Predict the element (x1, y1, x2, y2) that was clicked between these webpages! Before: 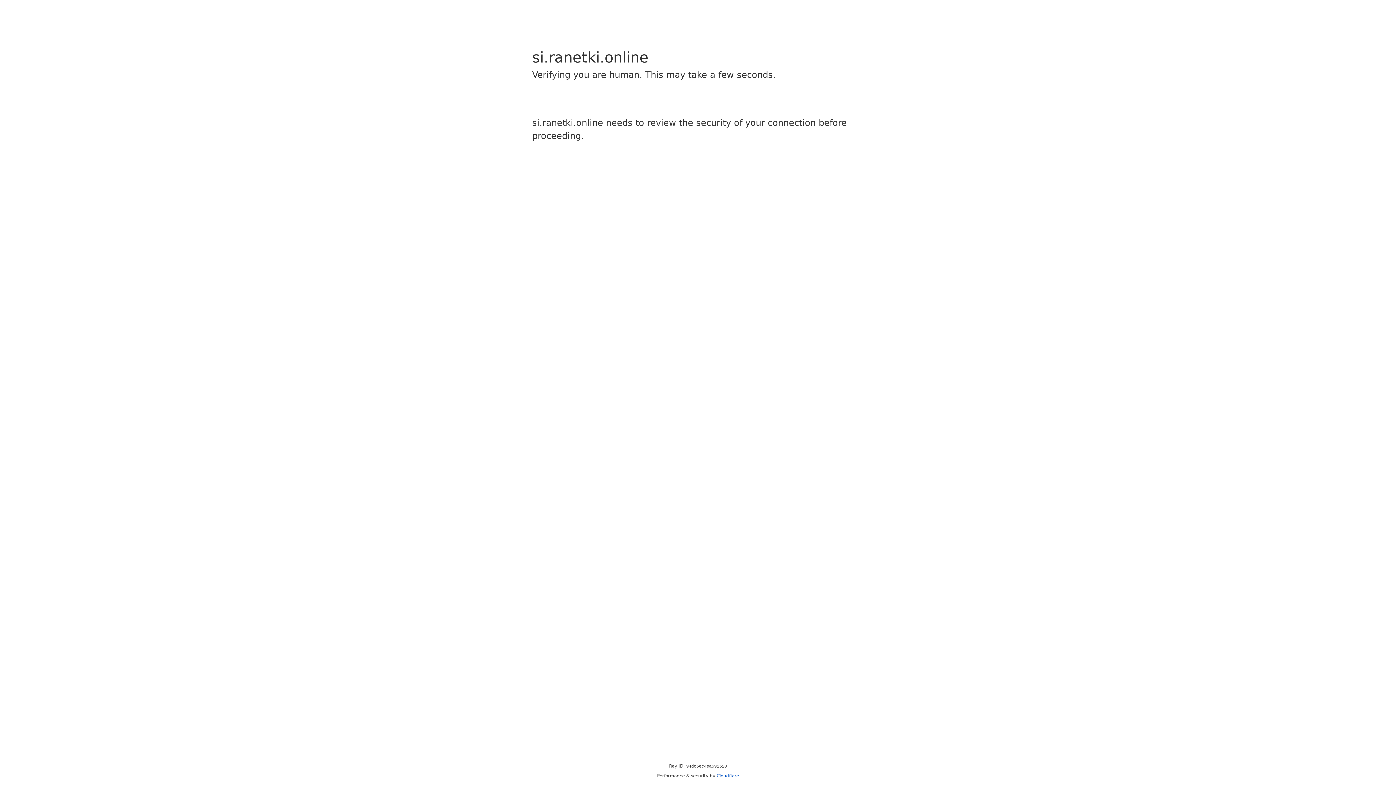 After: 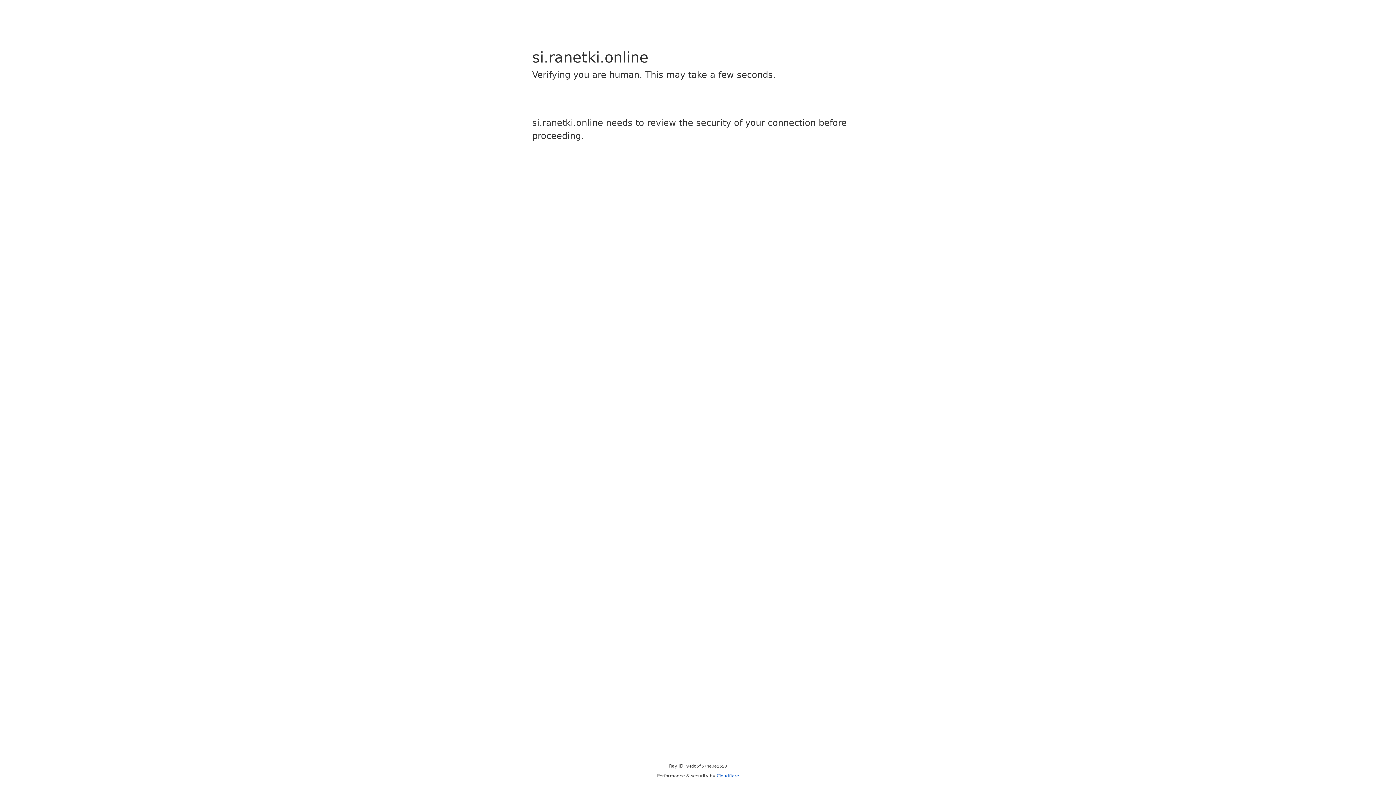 Action: bbox: (716, 773, 739, 778) label: Cloudflare